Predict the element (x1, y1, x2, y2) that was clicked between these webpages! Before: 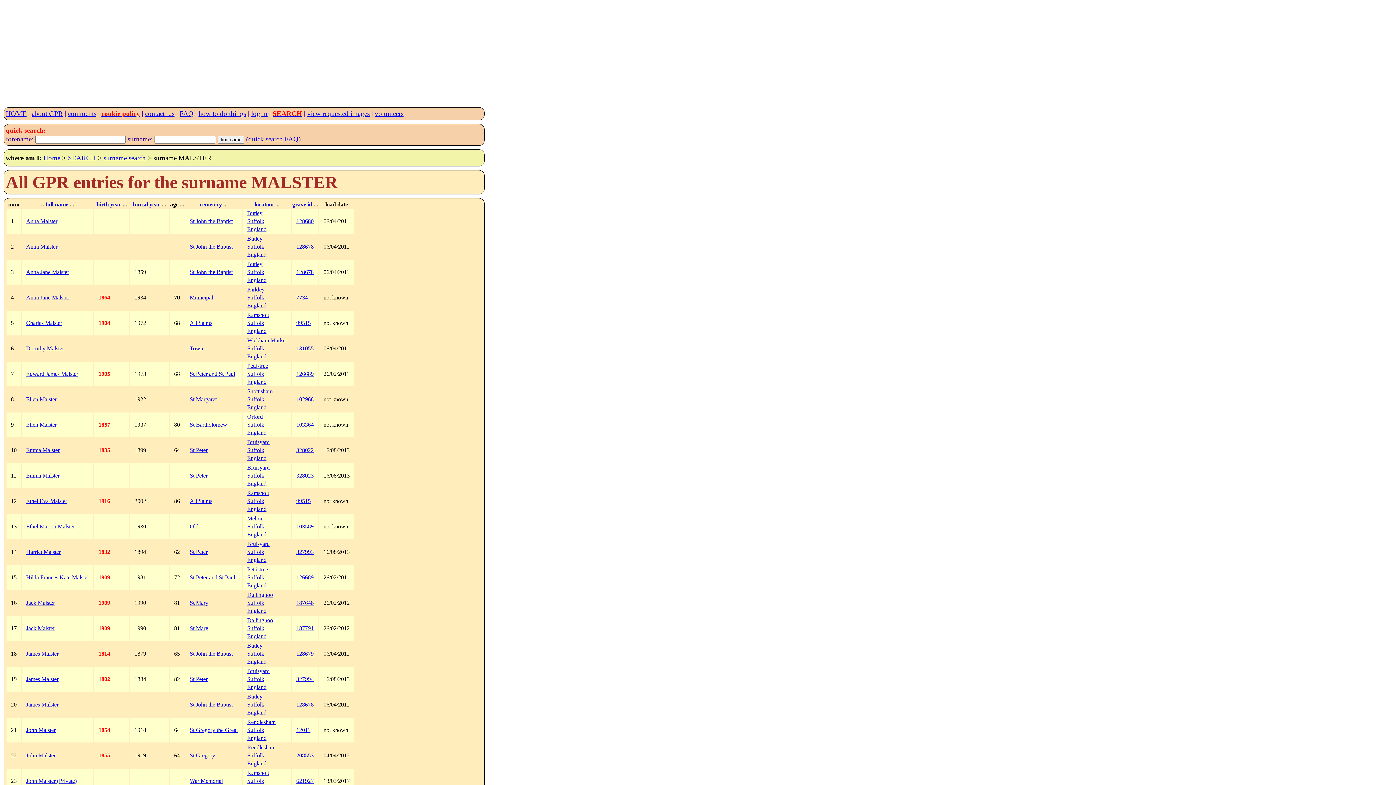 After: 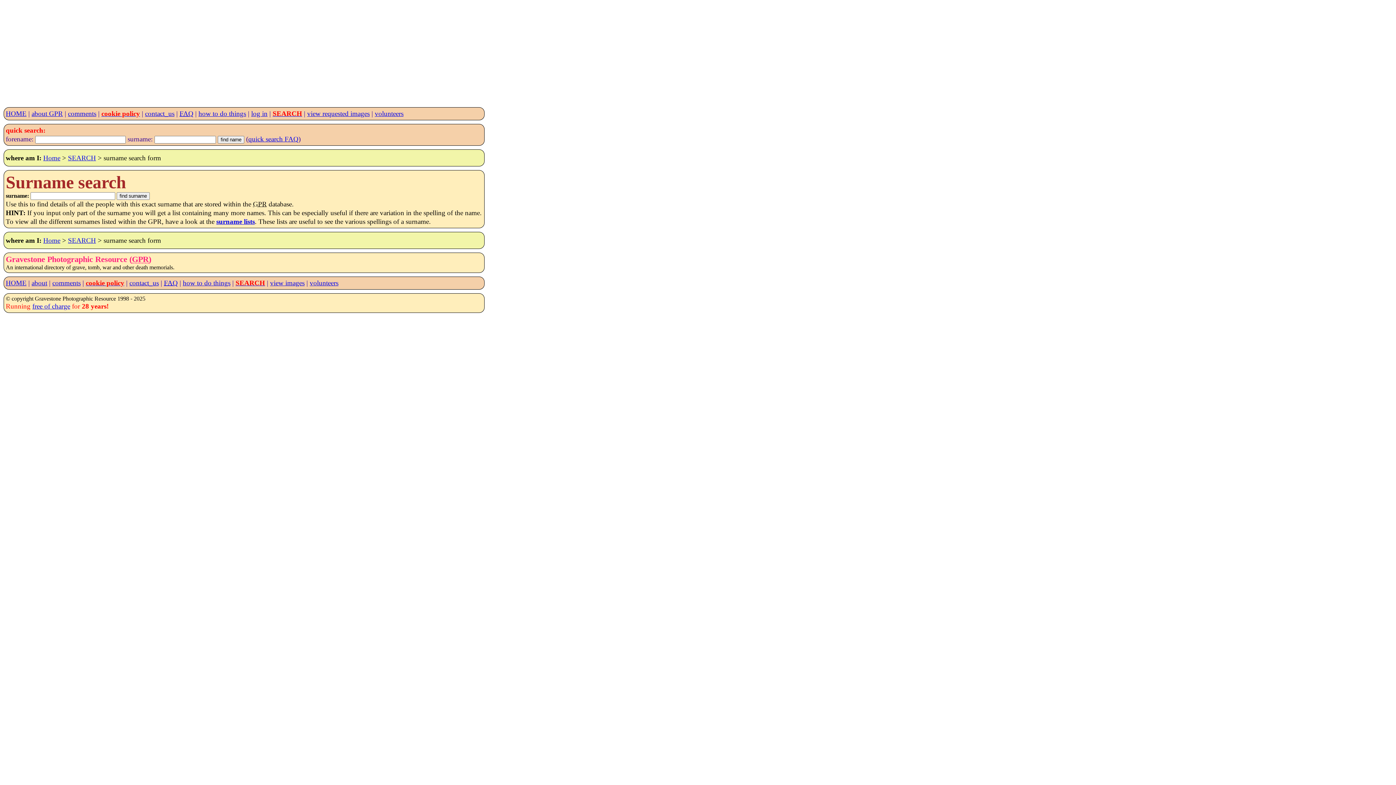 Action: bbox: (103, 154, 145, 161) label: surname search